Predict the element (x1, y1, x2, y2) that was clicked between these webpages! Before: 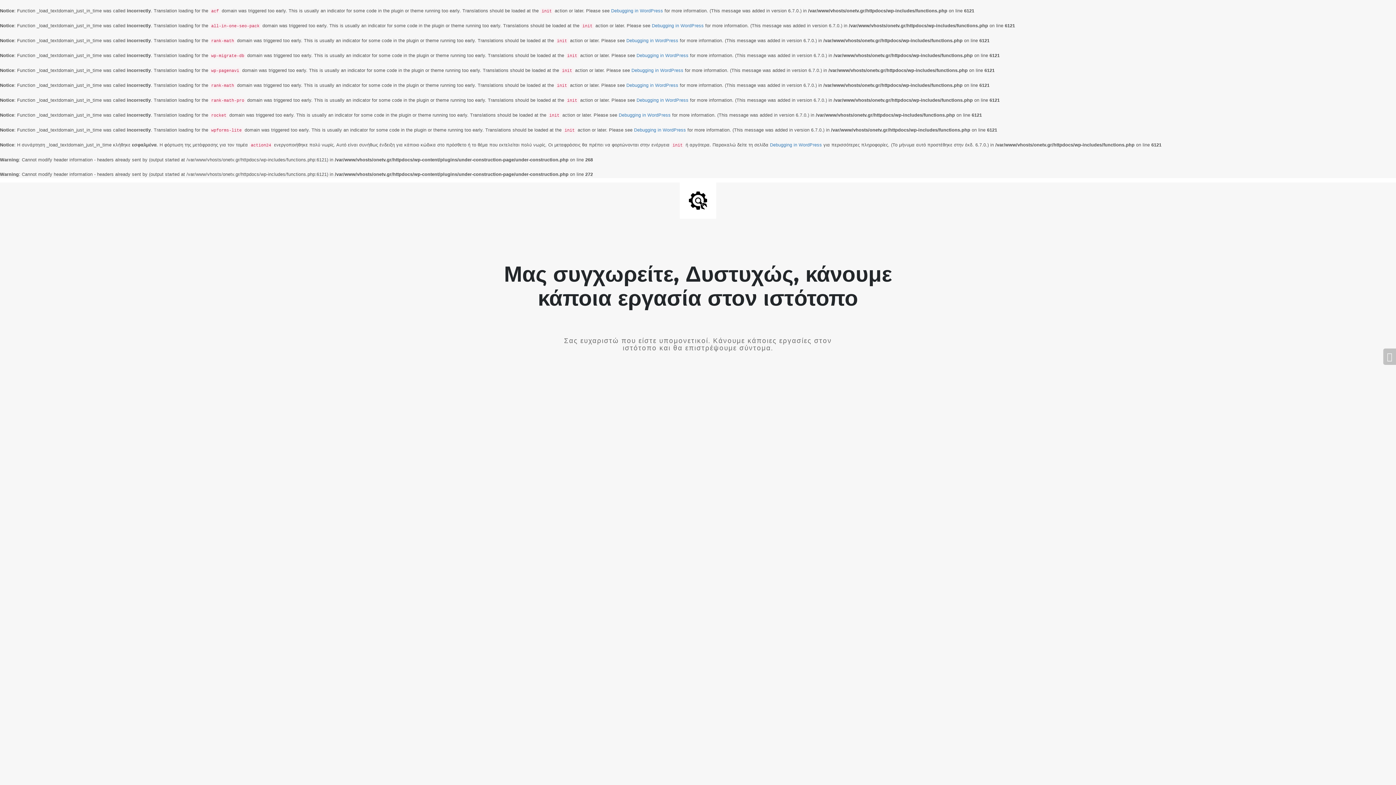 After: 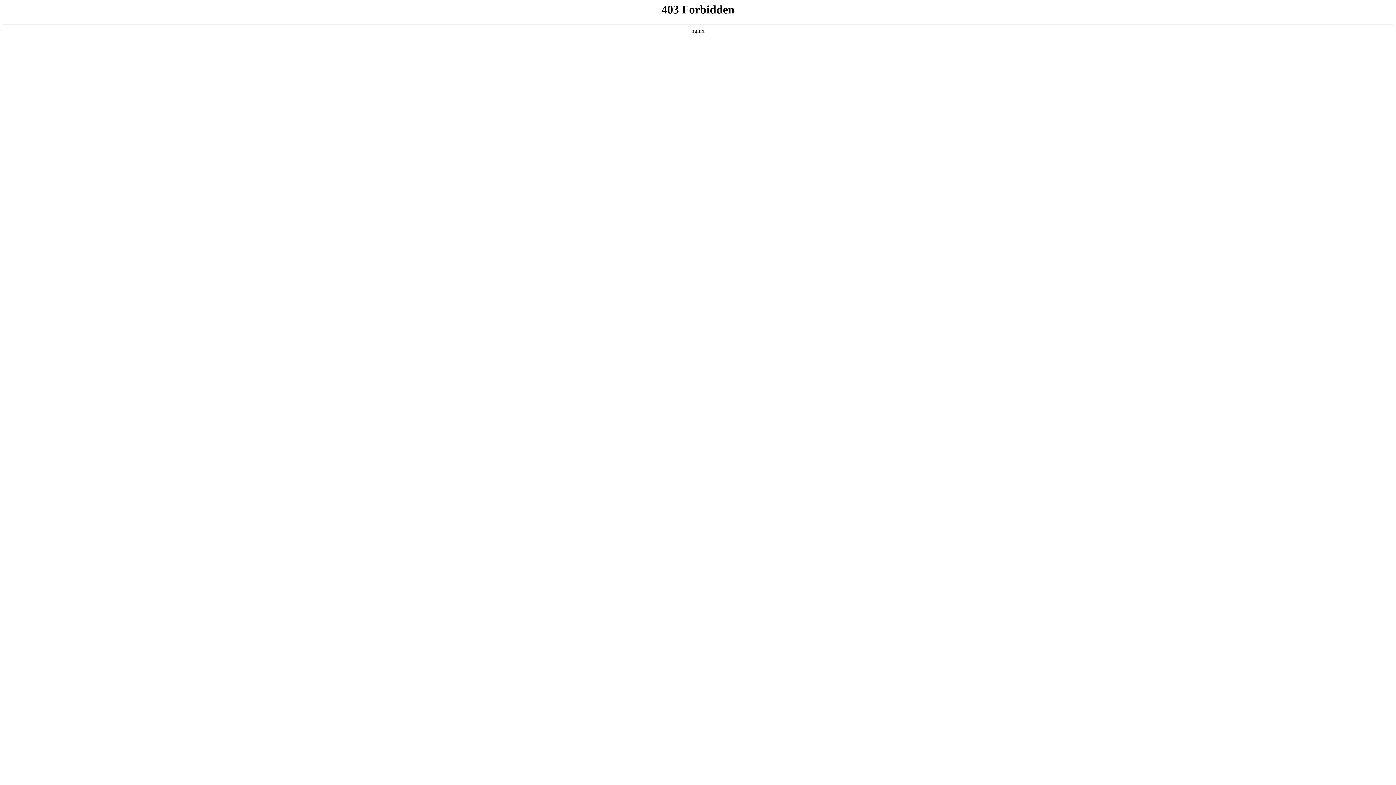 Action: bbox: (634, 127, 686, 132) label: Debugging in WordPress